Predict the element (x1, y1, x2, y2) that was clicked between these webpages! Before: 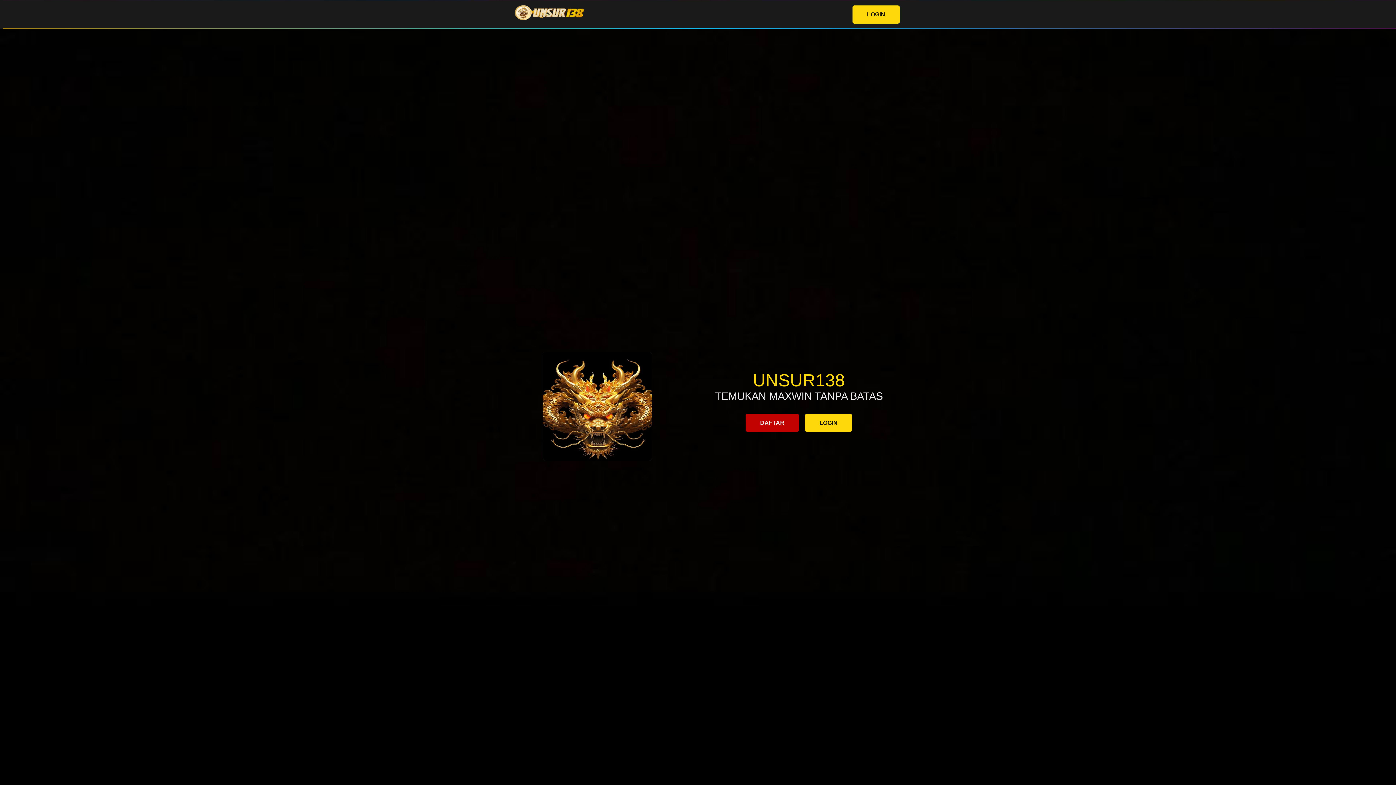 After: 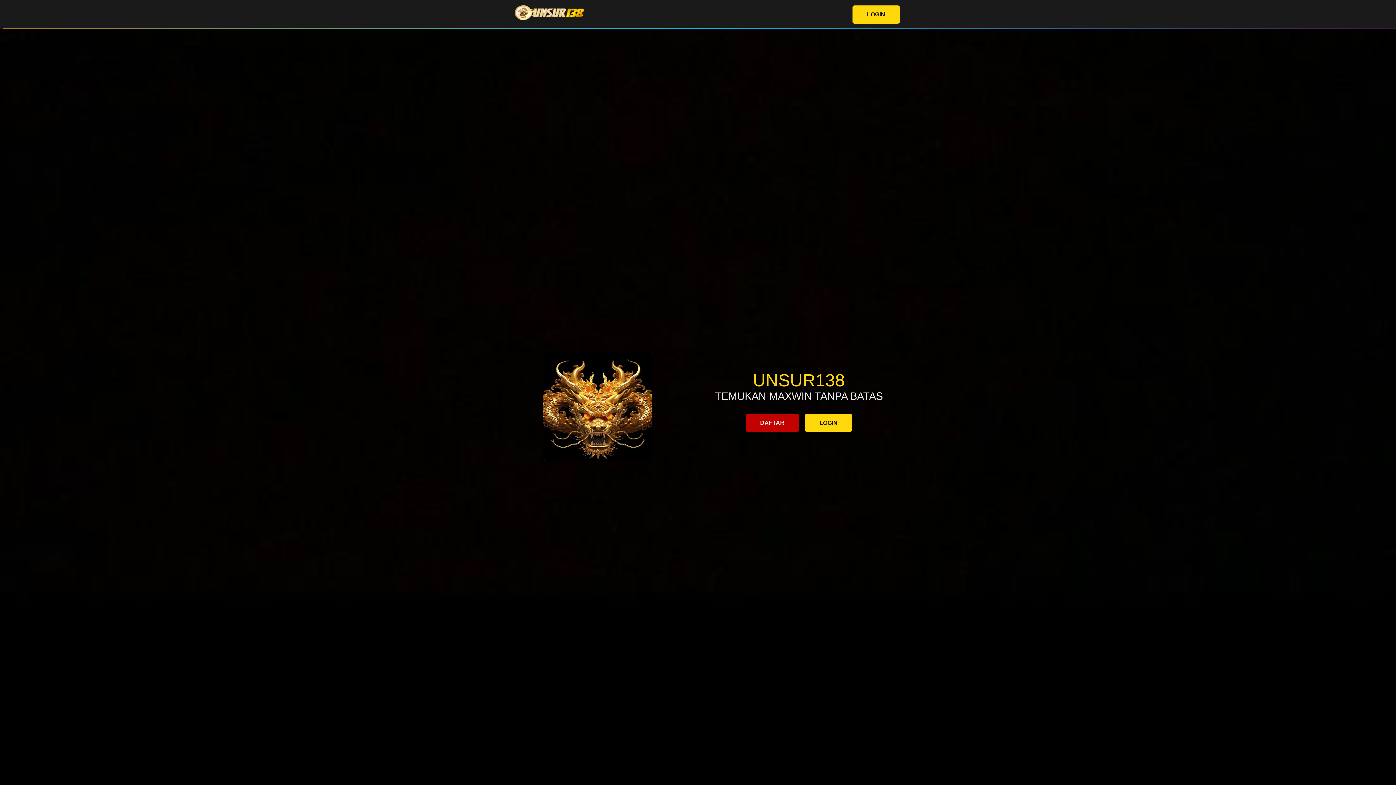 Action: bbox: (805, 414, 852, 432) label: LOGIN